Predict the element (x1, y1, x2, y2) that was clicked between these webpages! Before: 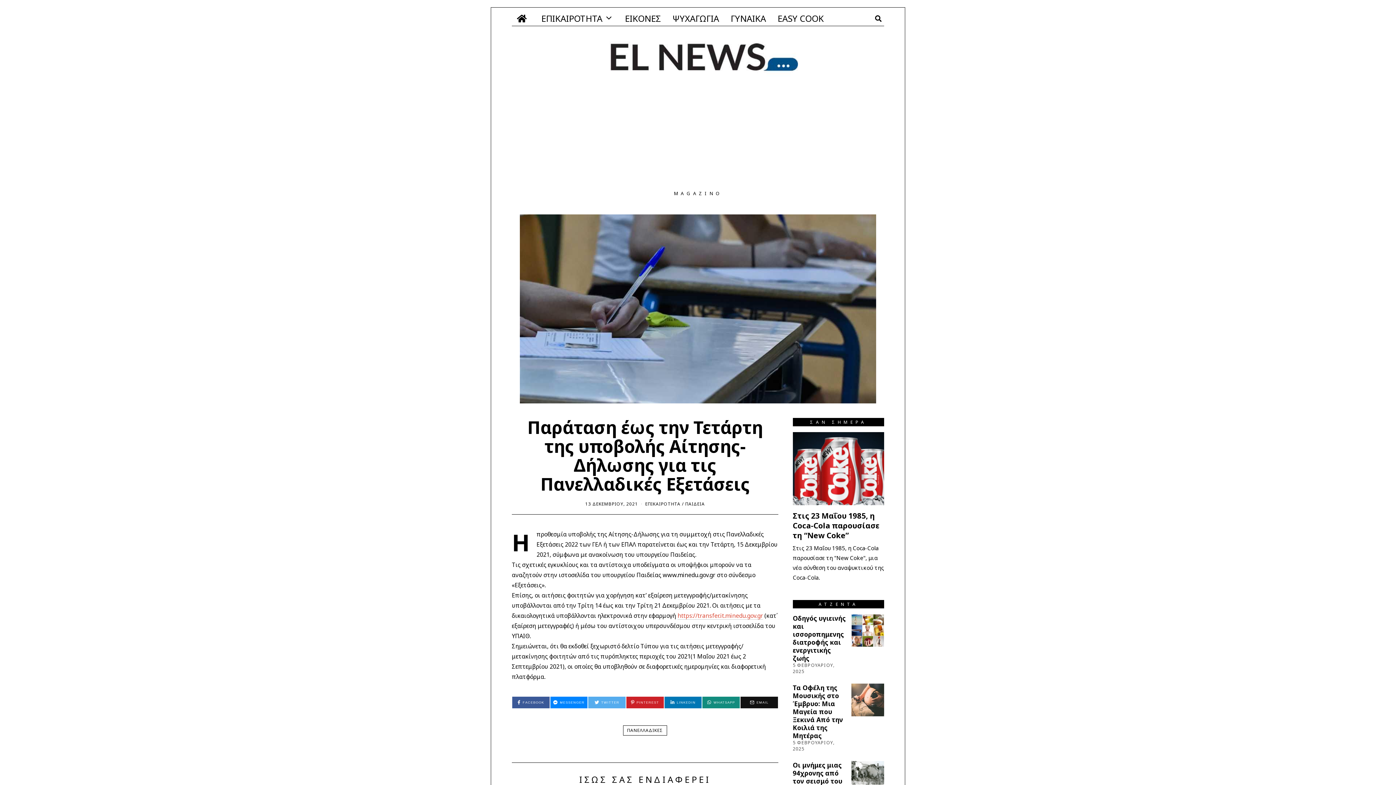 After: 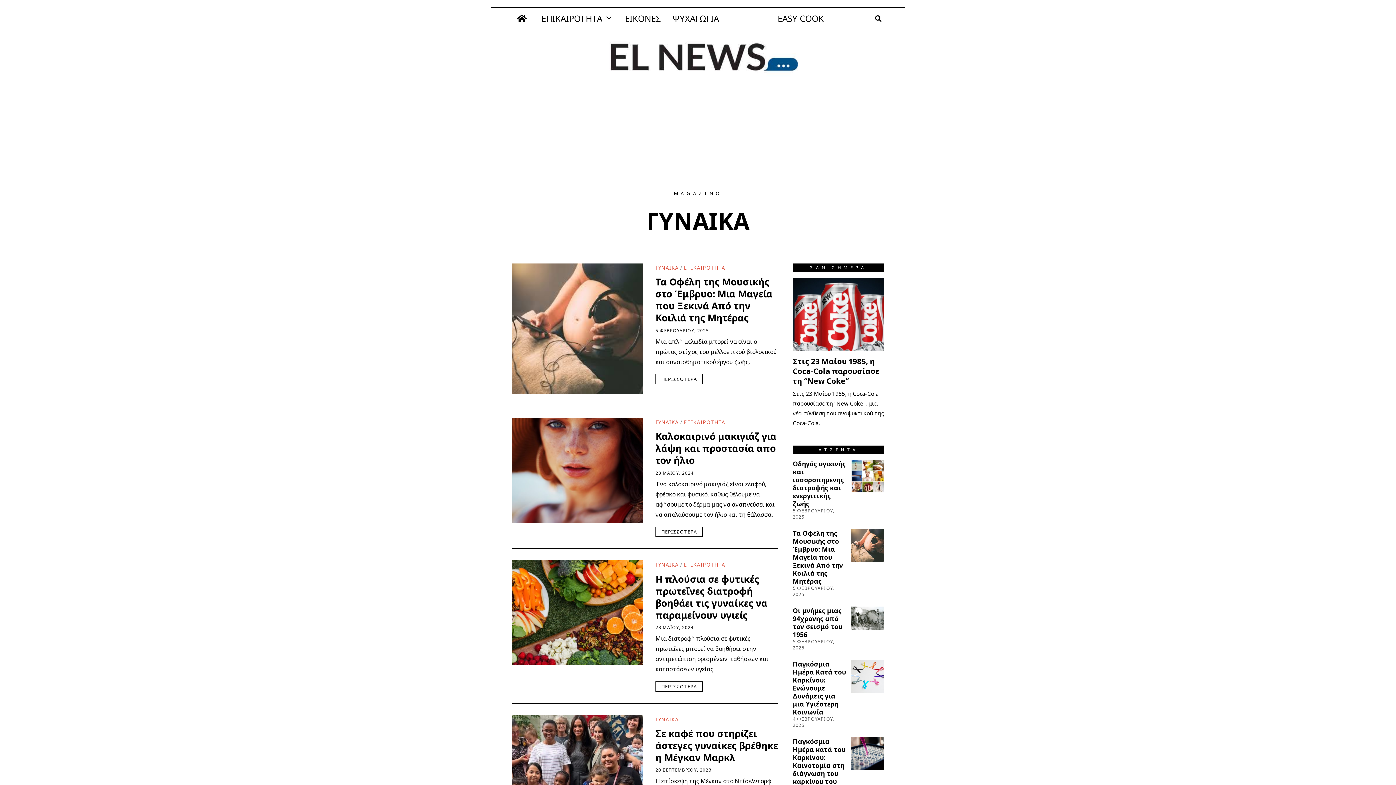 Action: label: ΓΥΝΑΙΚΑ bbox: (725, 11, 771, 25)